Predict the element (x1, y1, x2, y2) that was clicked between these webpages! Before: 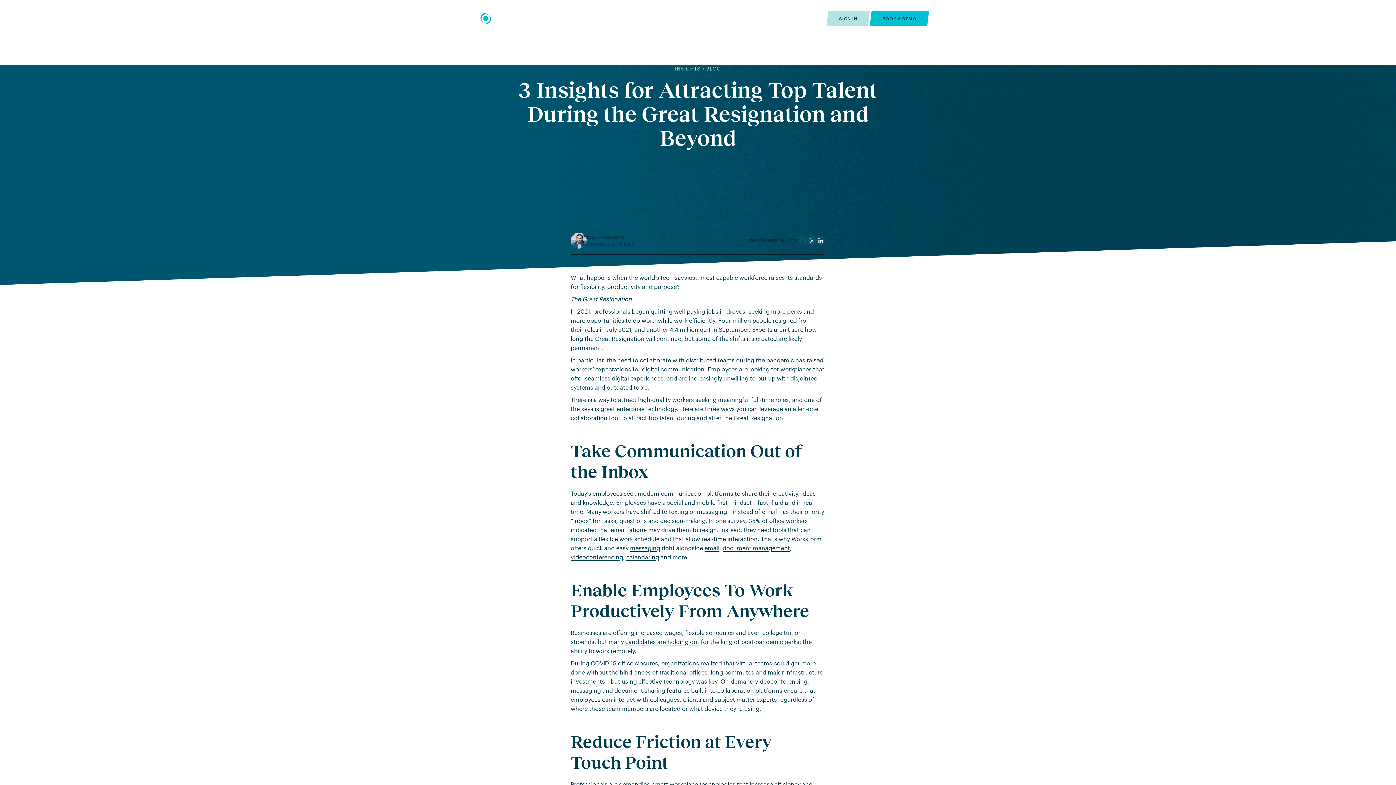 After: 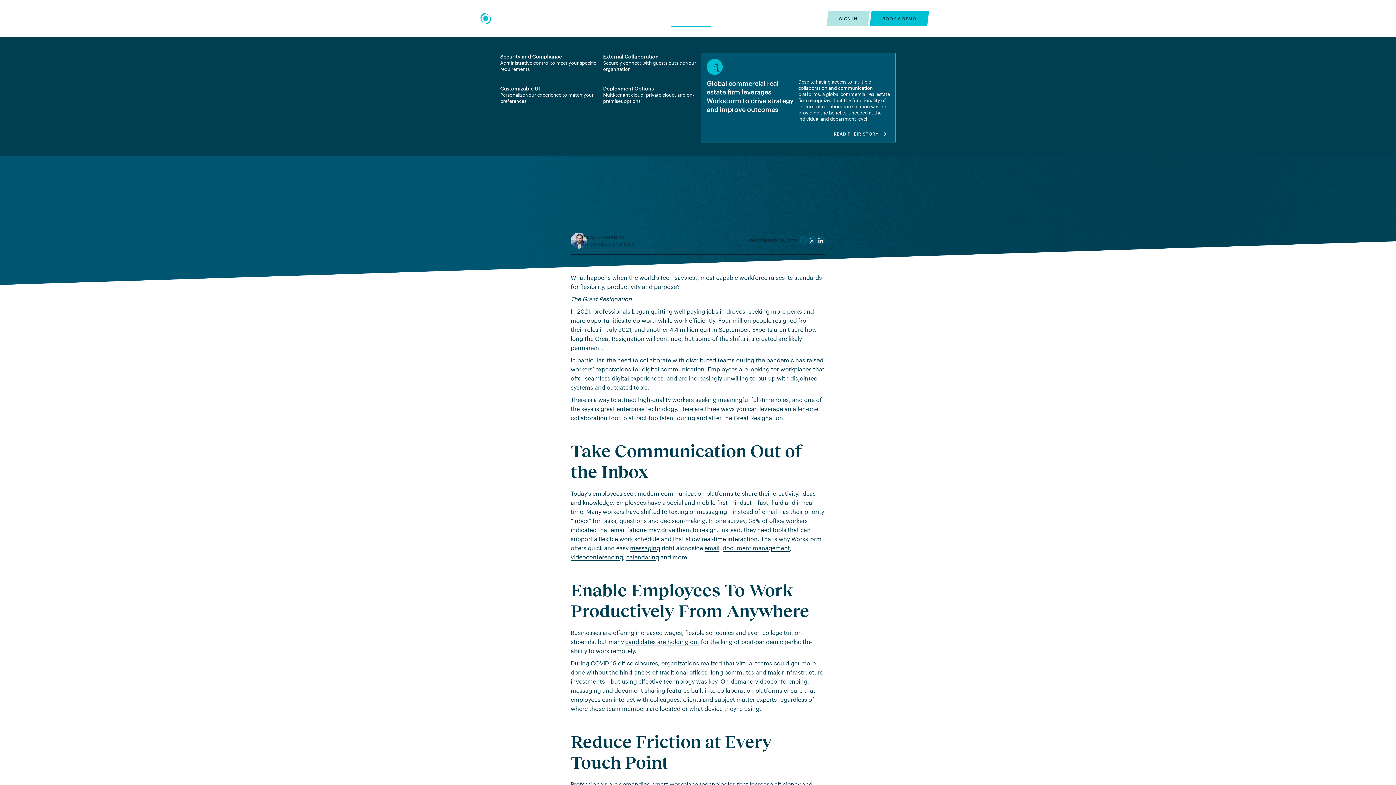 Action: bbox: (671, 15, 710, 22) label: Why Workstorm